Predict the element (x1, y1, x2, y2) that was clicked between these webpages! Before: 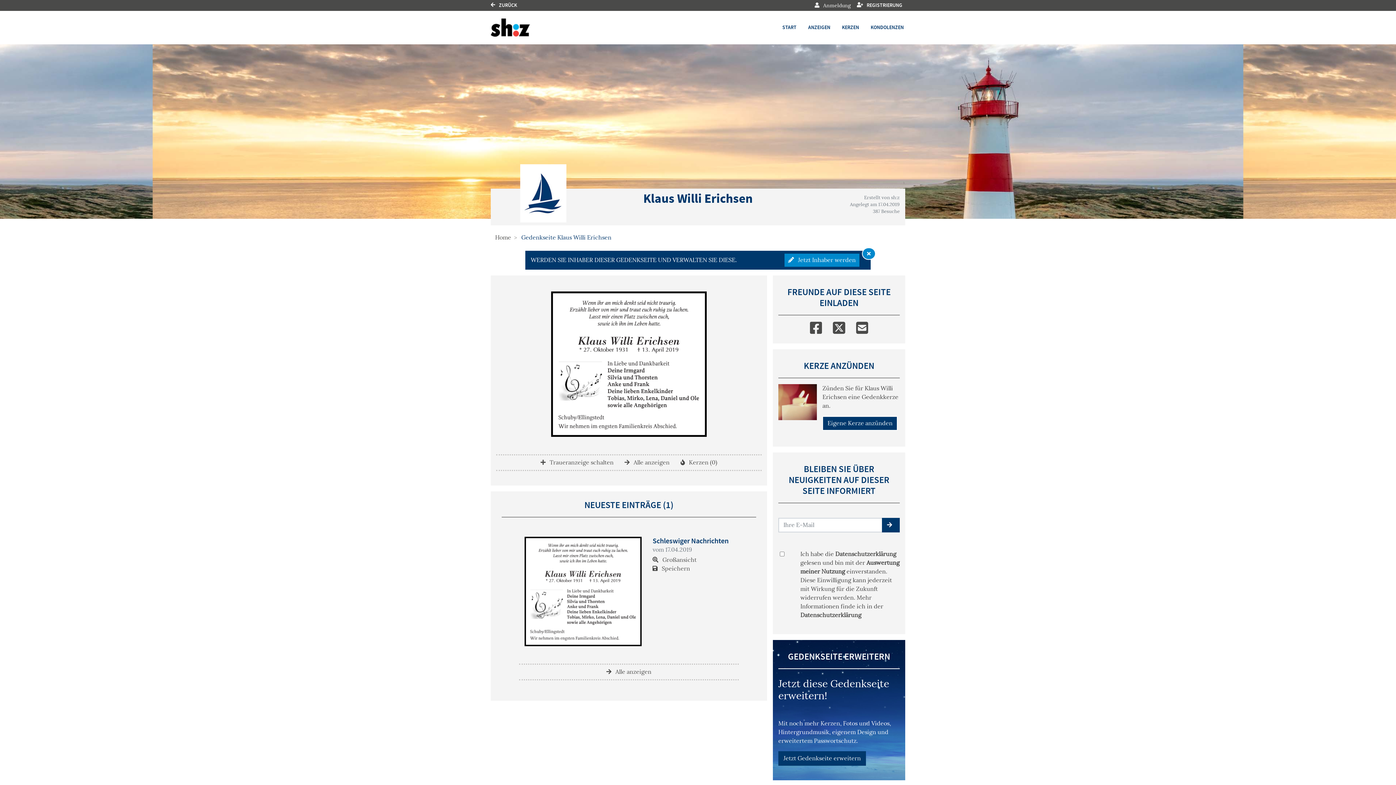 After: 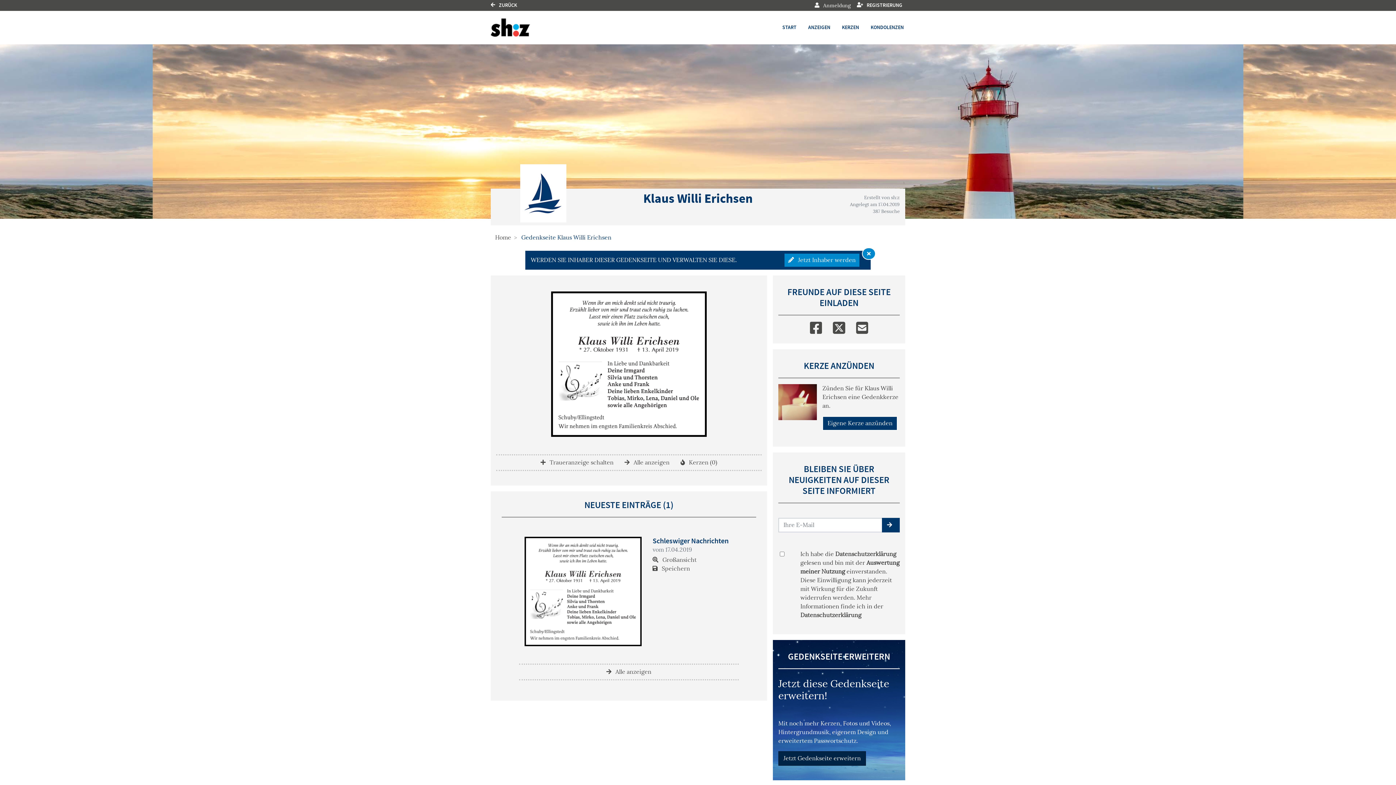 Action: label: Jetzt Gedenkseite erweitern bbox: (778, 751, 866, 766)